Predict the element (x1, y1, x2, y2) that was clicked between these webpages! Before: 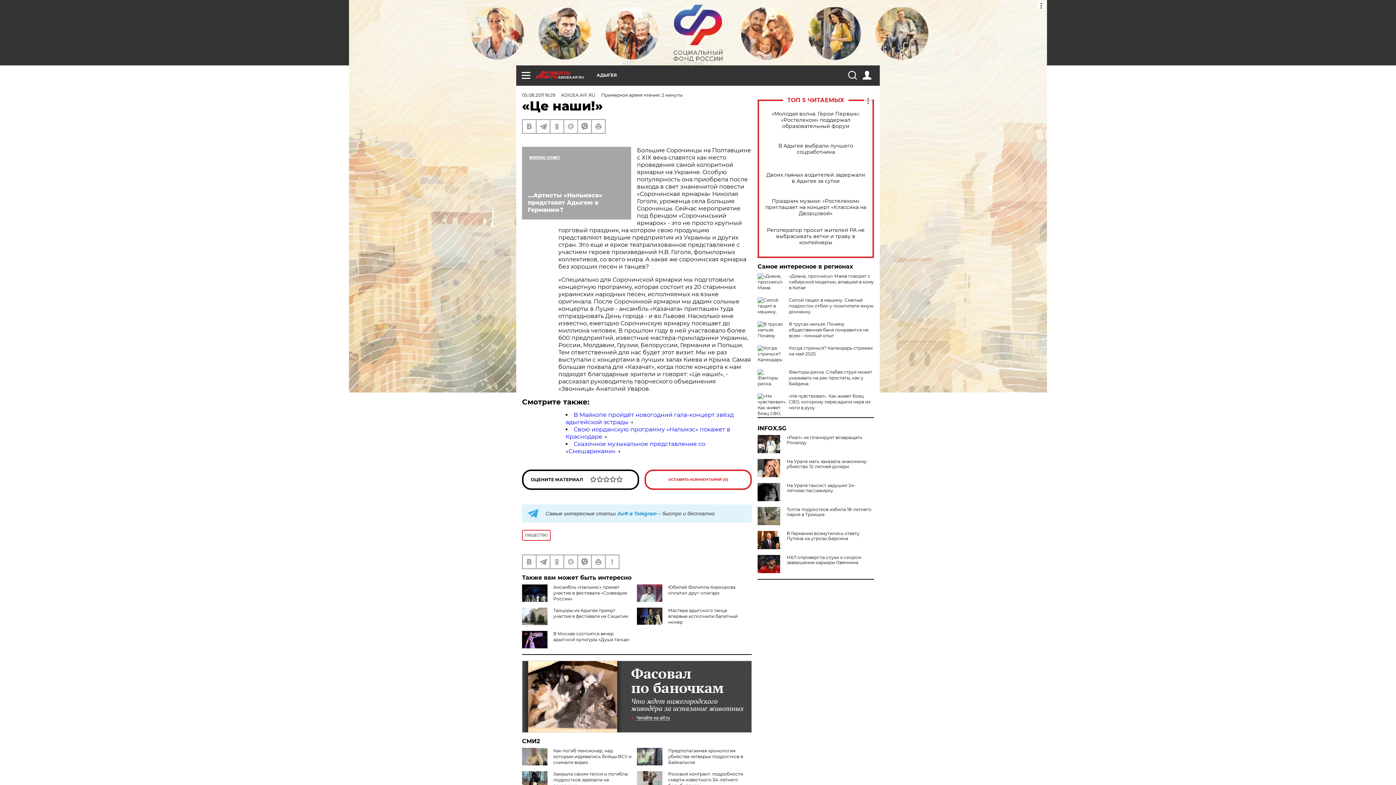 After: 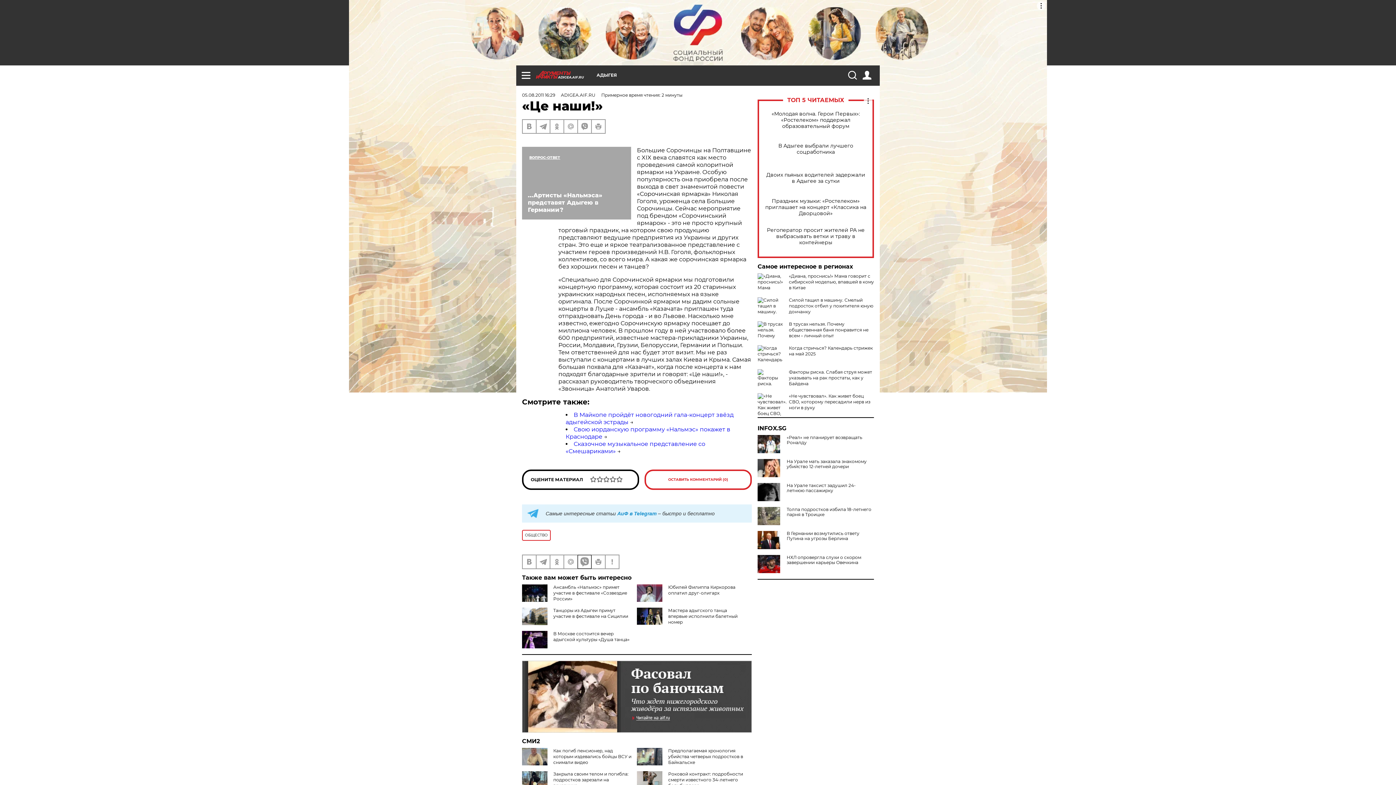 Action: bbox: (578, 555, 591, 568)